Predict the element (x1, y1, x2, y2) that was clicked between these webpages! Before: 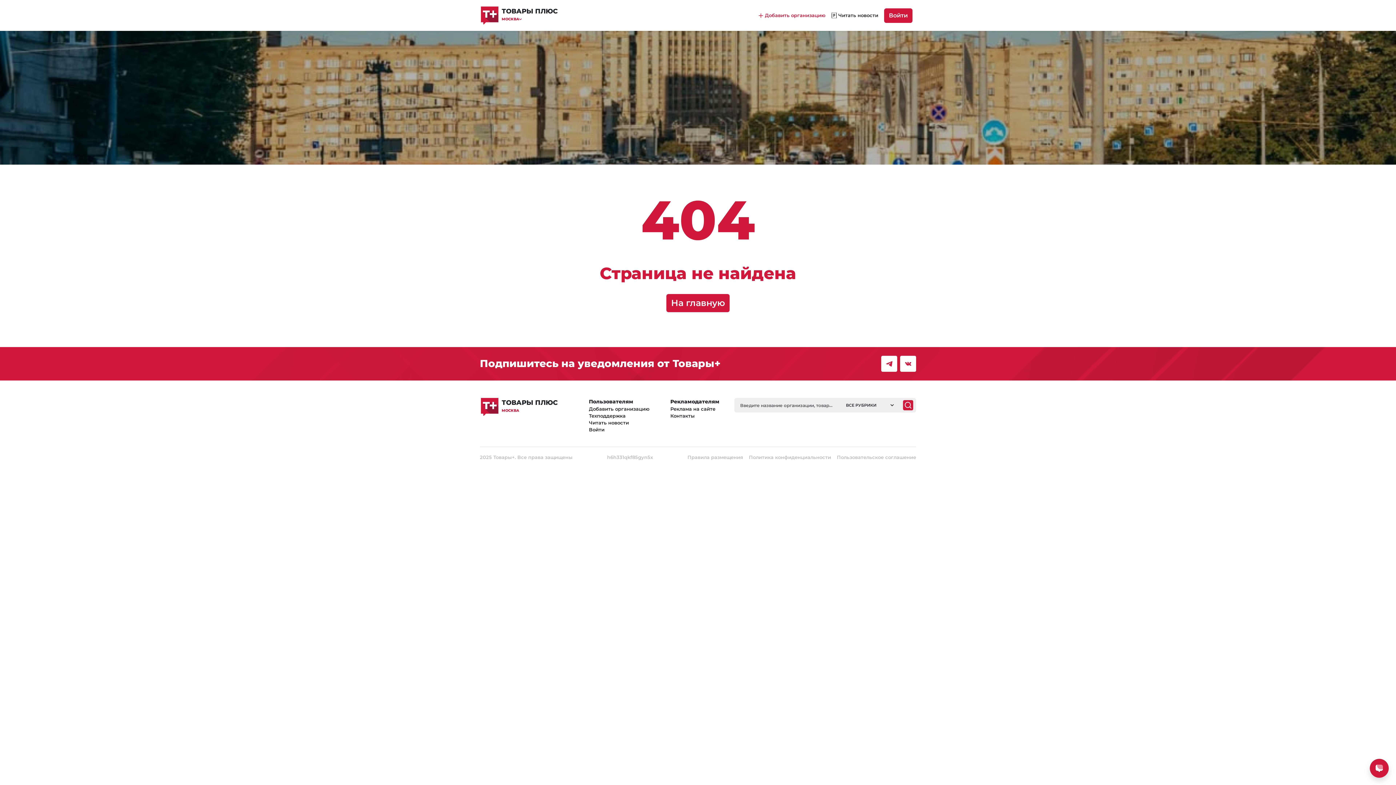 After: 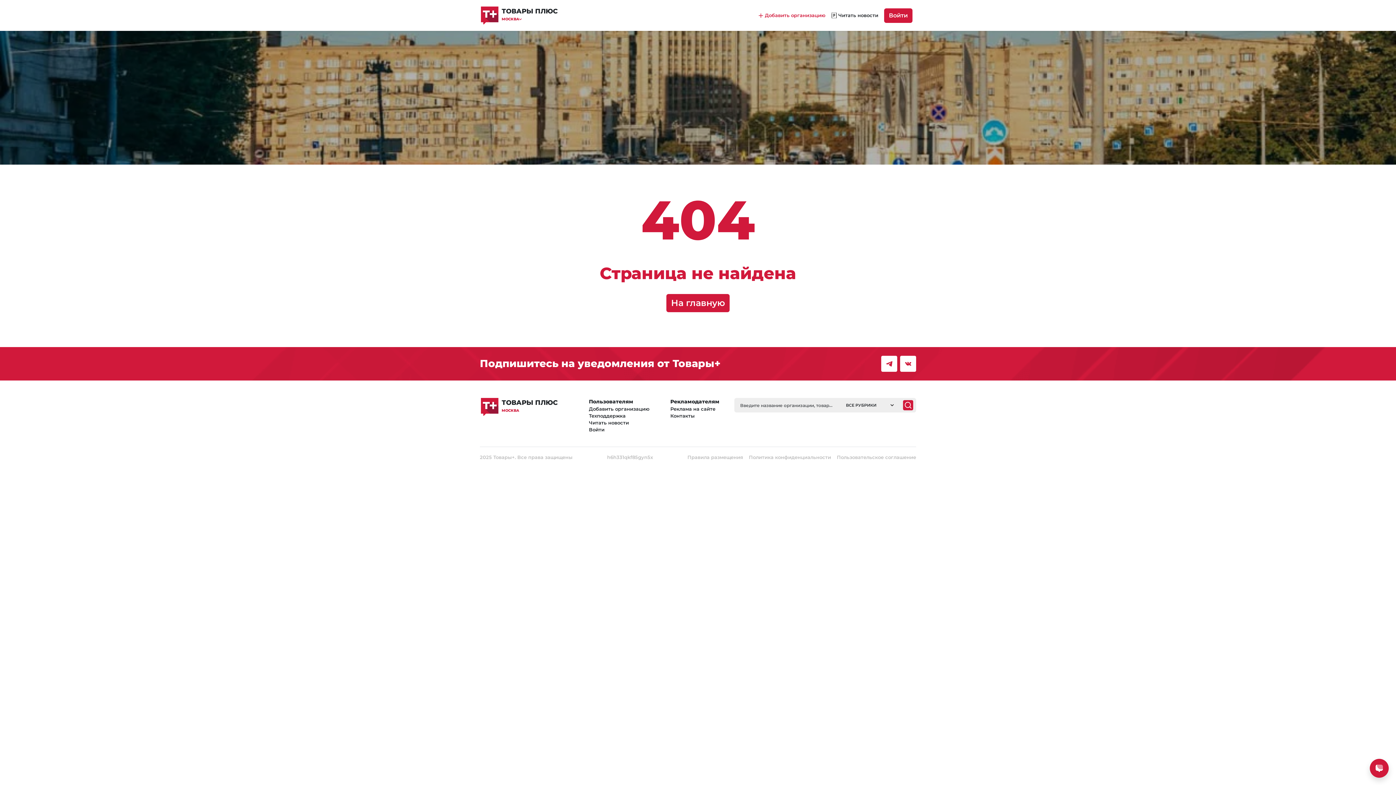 Action: bbox: (480, 425, 496, 441)